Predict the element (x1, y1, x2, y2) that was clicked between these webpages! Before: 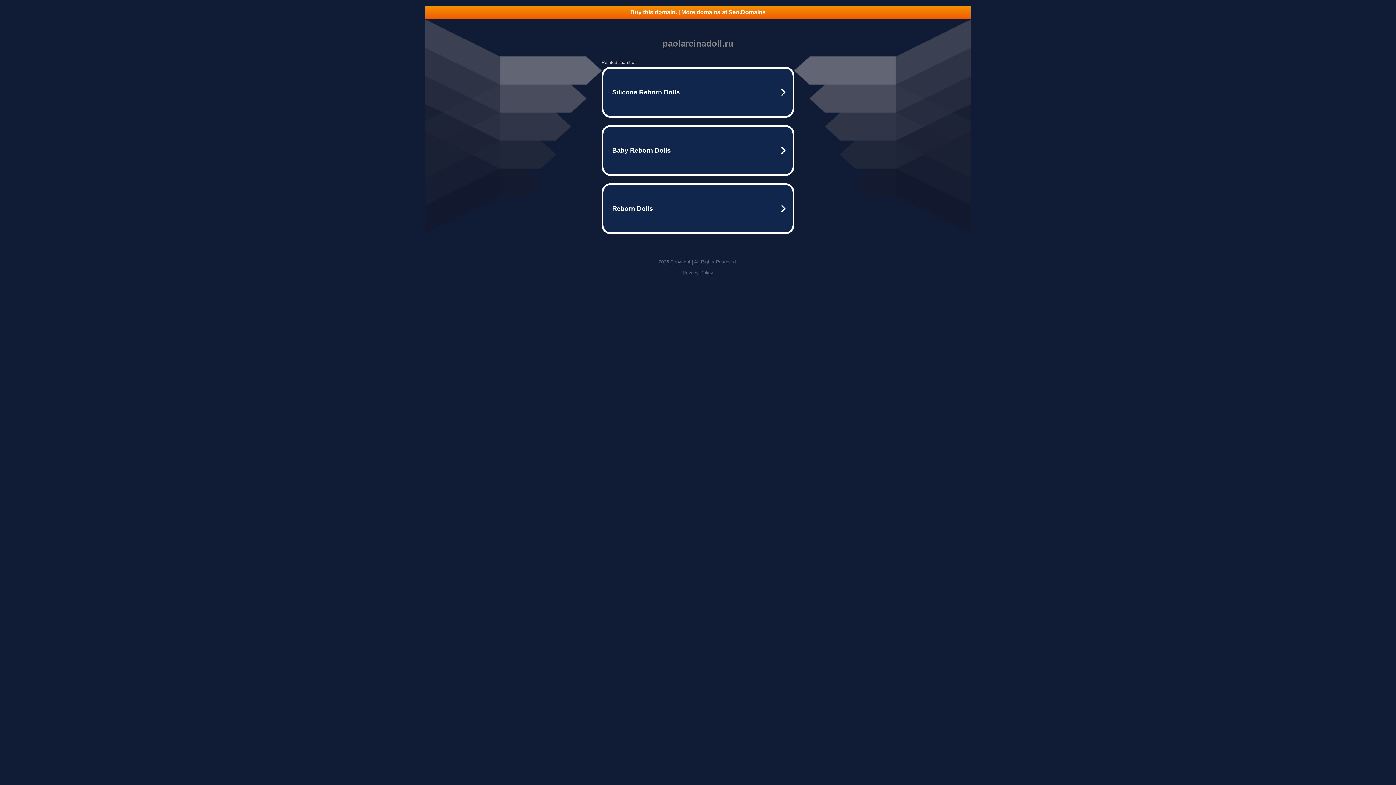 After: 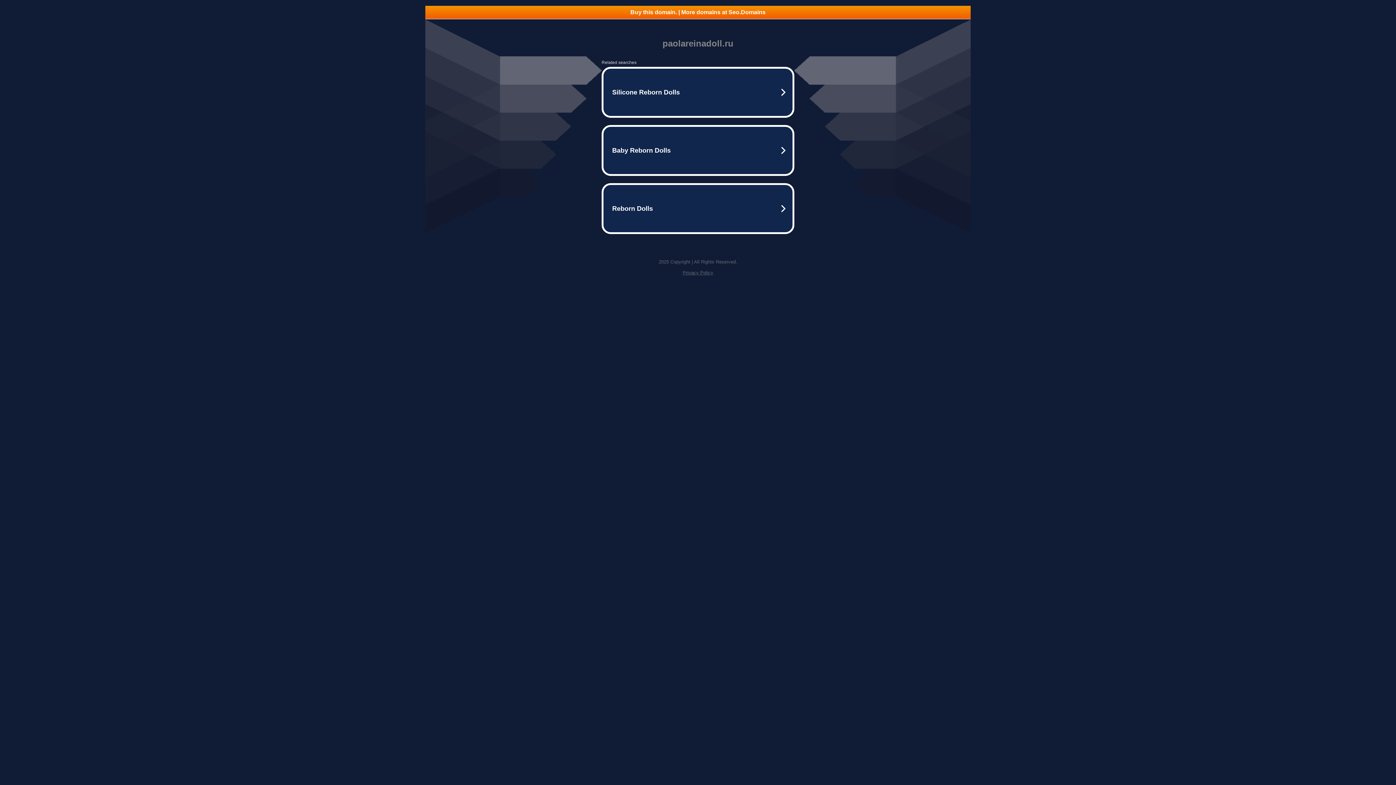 Action: bbox: (682, 270, 713, 275) label: Privacy Policy